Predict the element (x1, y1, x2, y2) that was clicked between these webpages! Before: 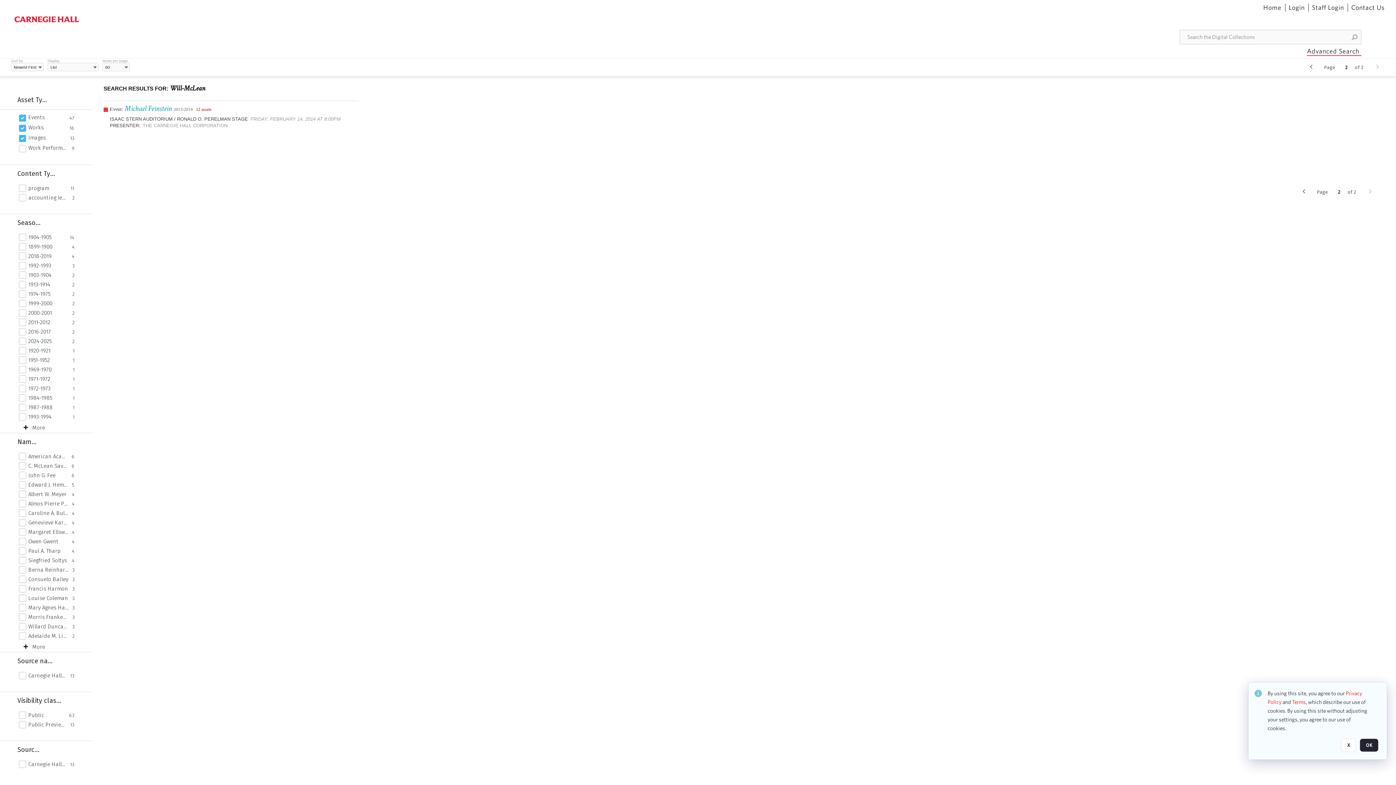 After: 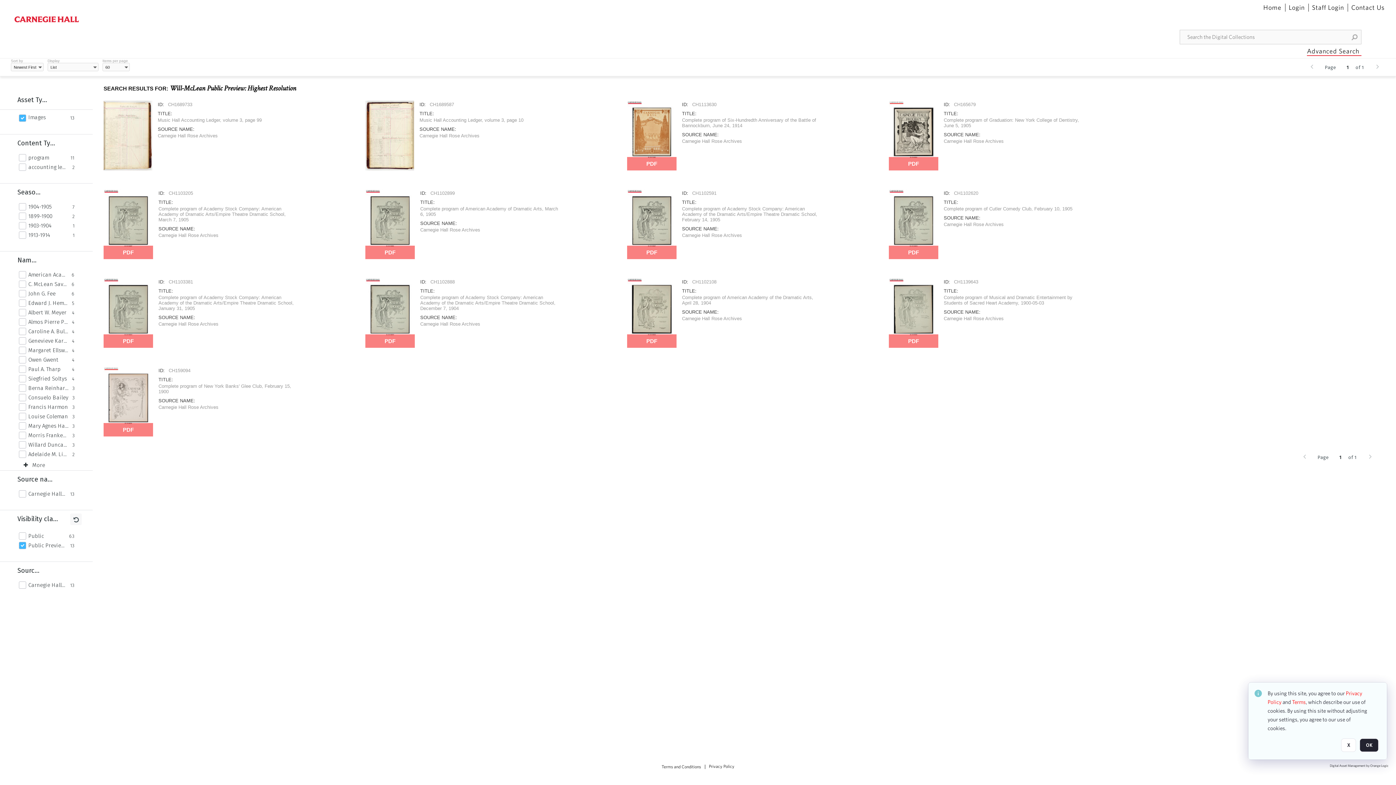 Action: bbox: (28, 721, 66, 728) label: Public Preview: Highest Resolution